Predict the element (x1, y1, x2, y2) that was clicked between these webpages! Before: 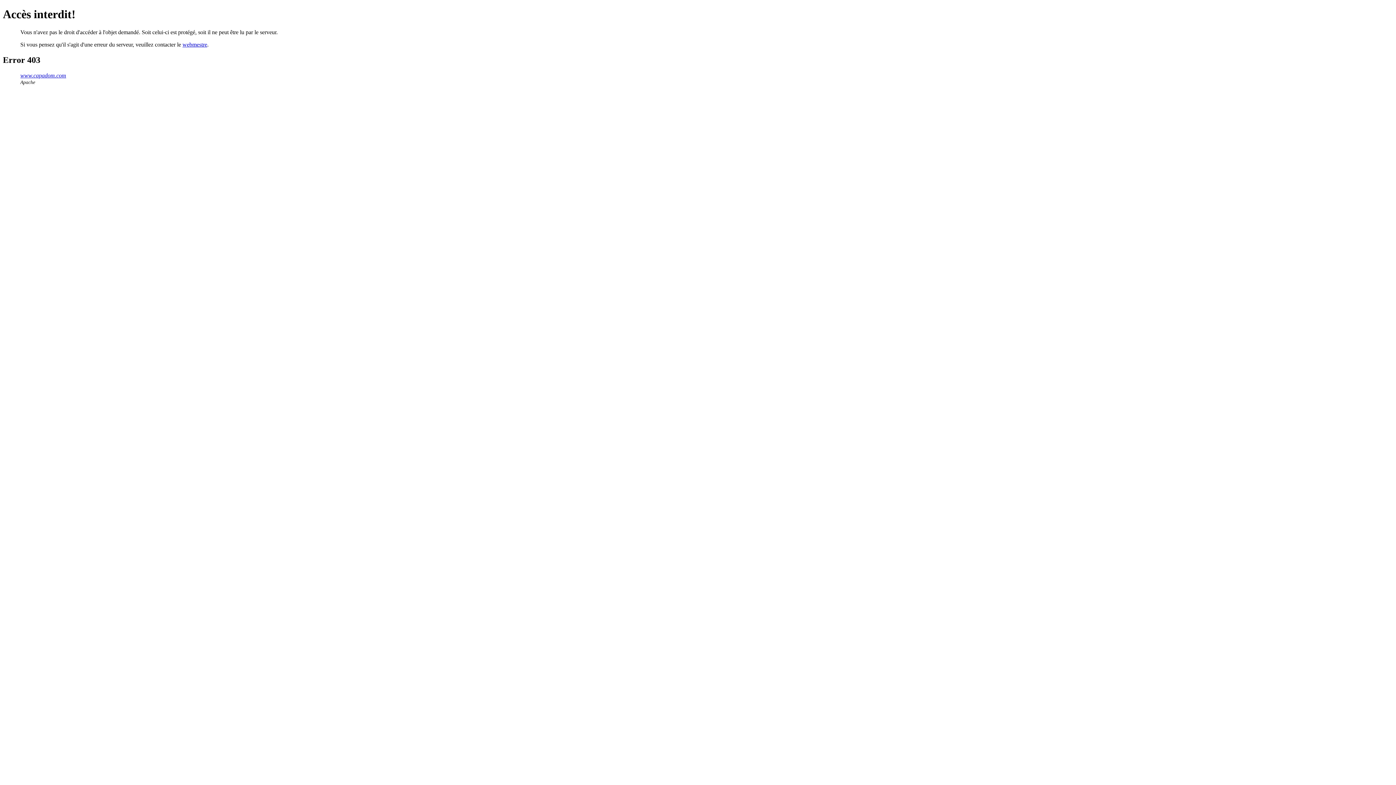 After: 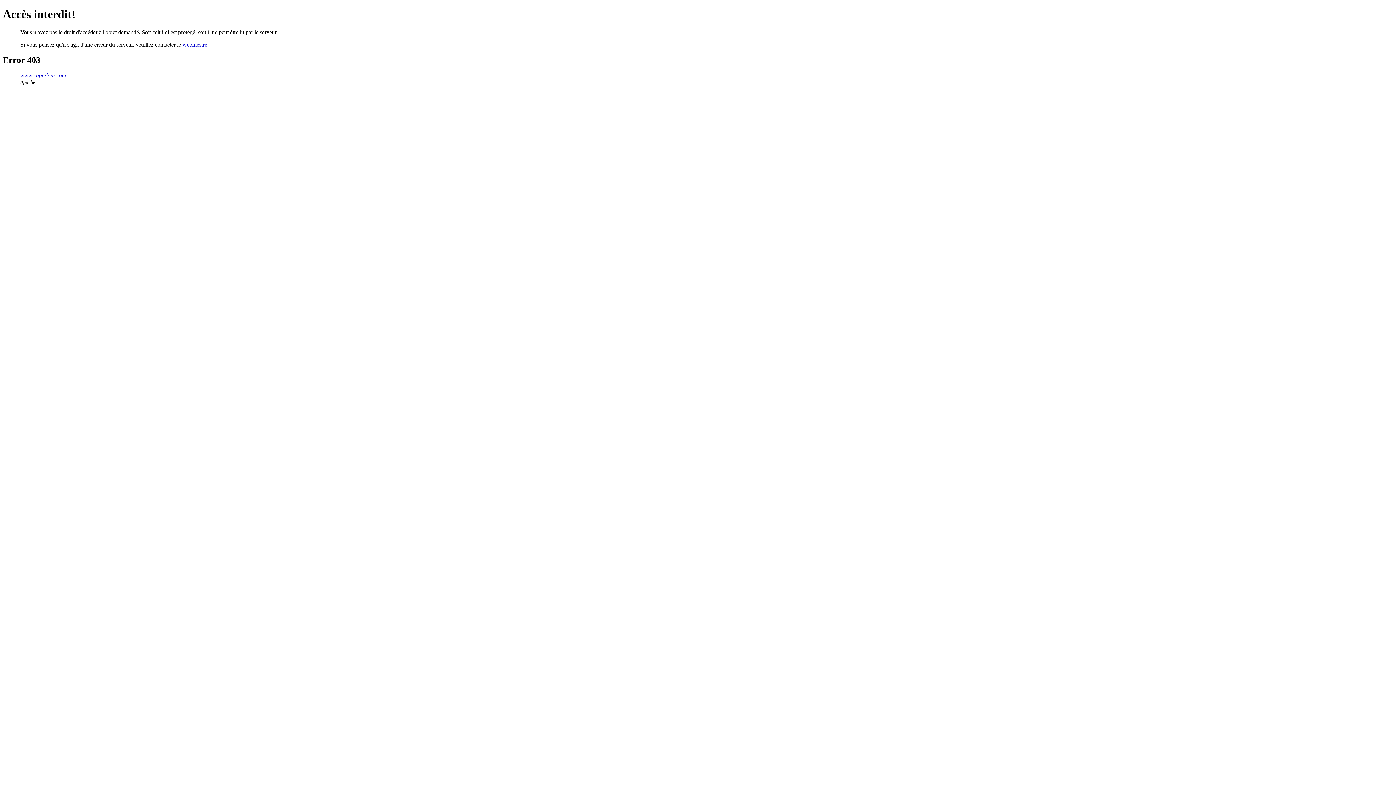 Action: bbox: (182, 41, 207, 47) label: webmestre